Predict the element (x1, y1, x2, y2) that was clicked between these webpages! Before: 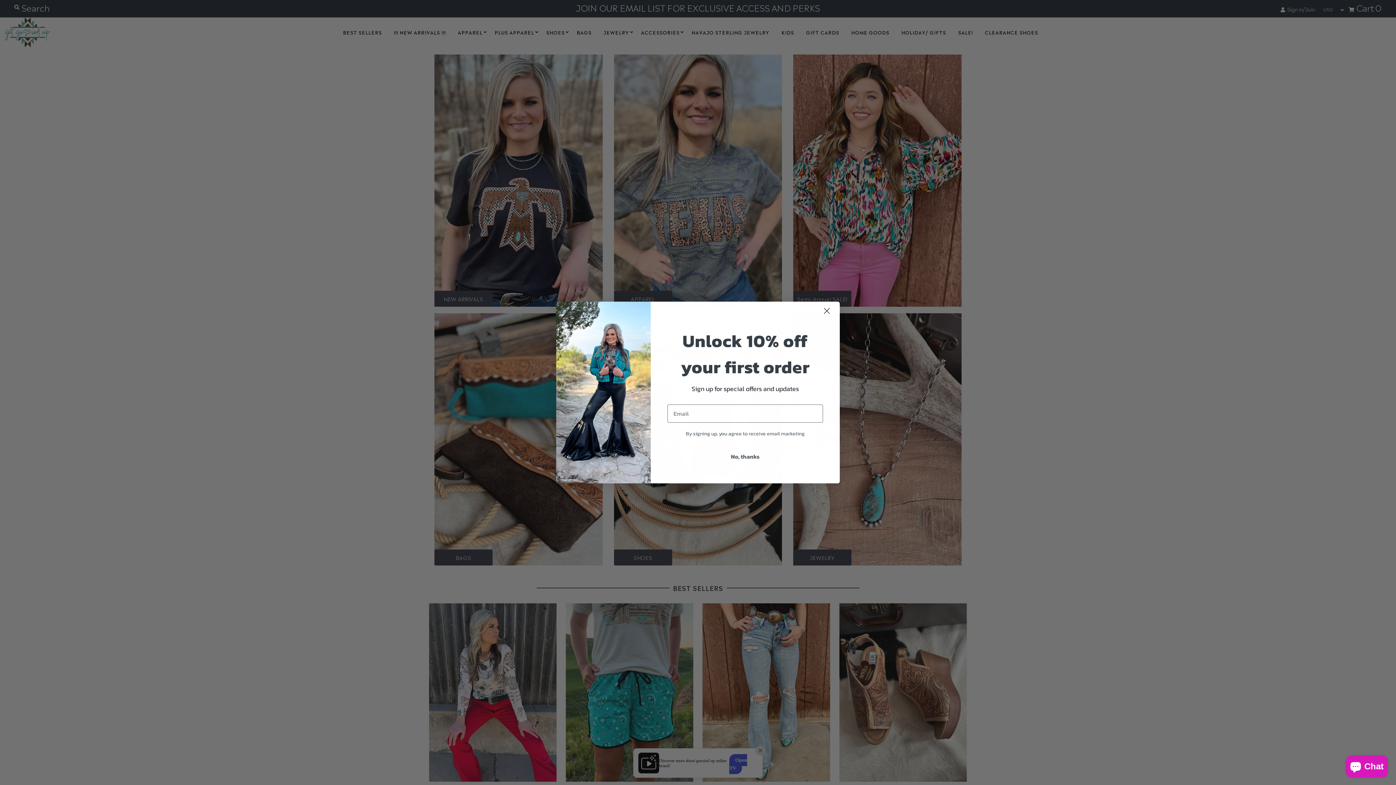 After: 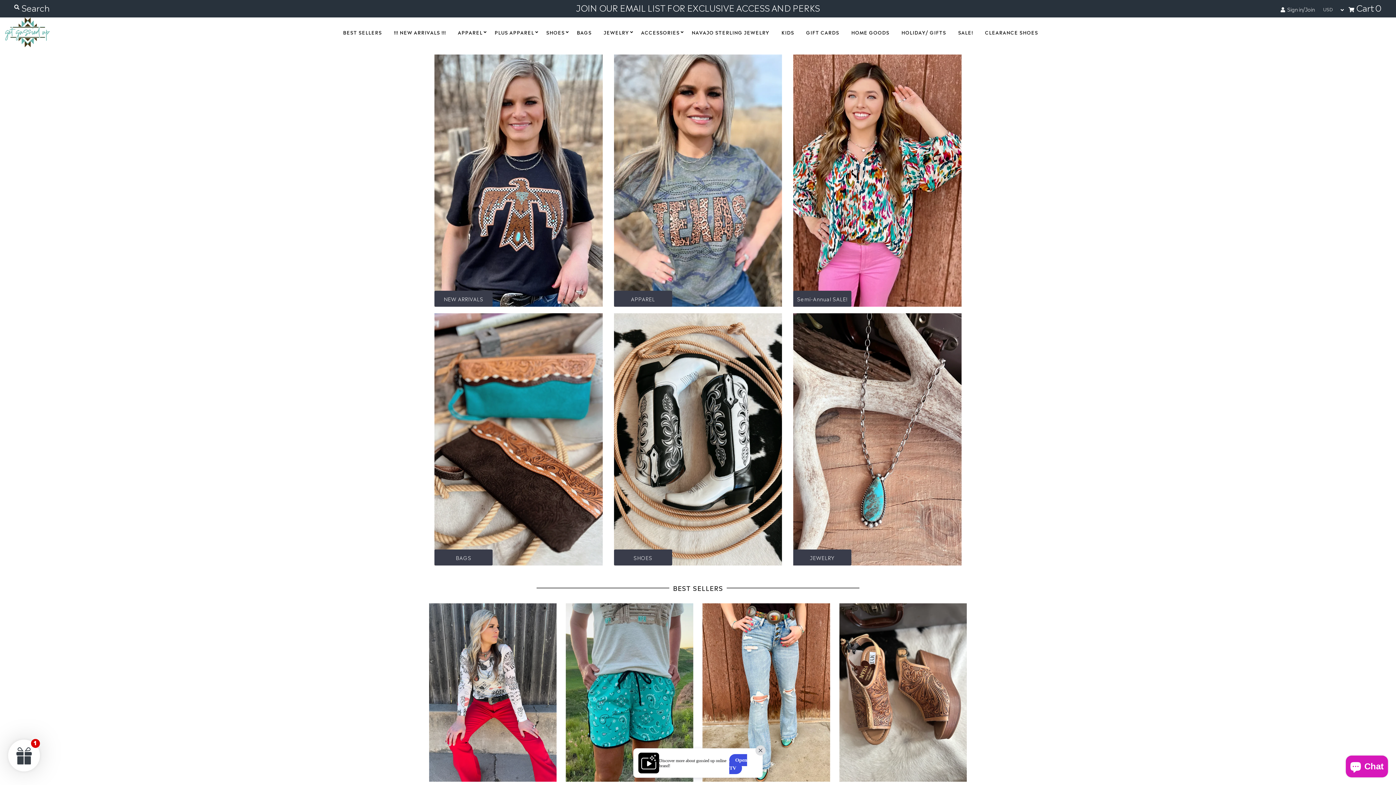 Action: bbox: (817, 304, 837, 317) label: Close dialog